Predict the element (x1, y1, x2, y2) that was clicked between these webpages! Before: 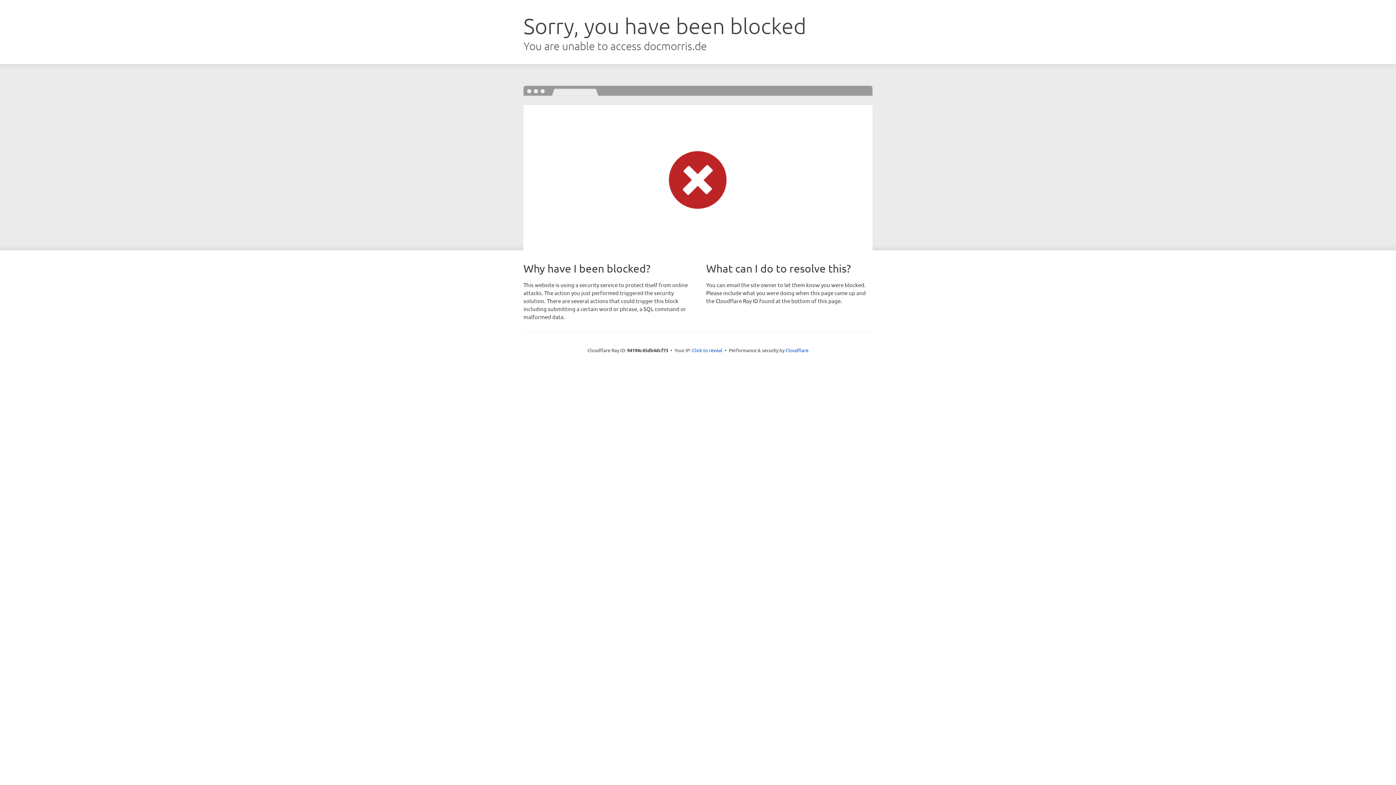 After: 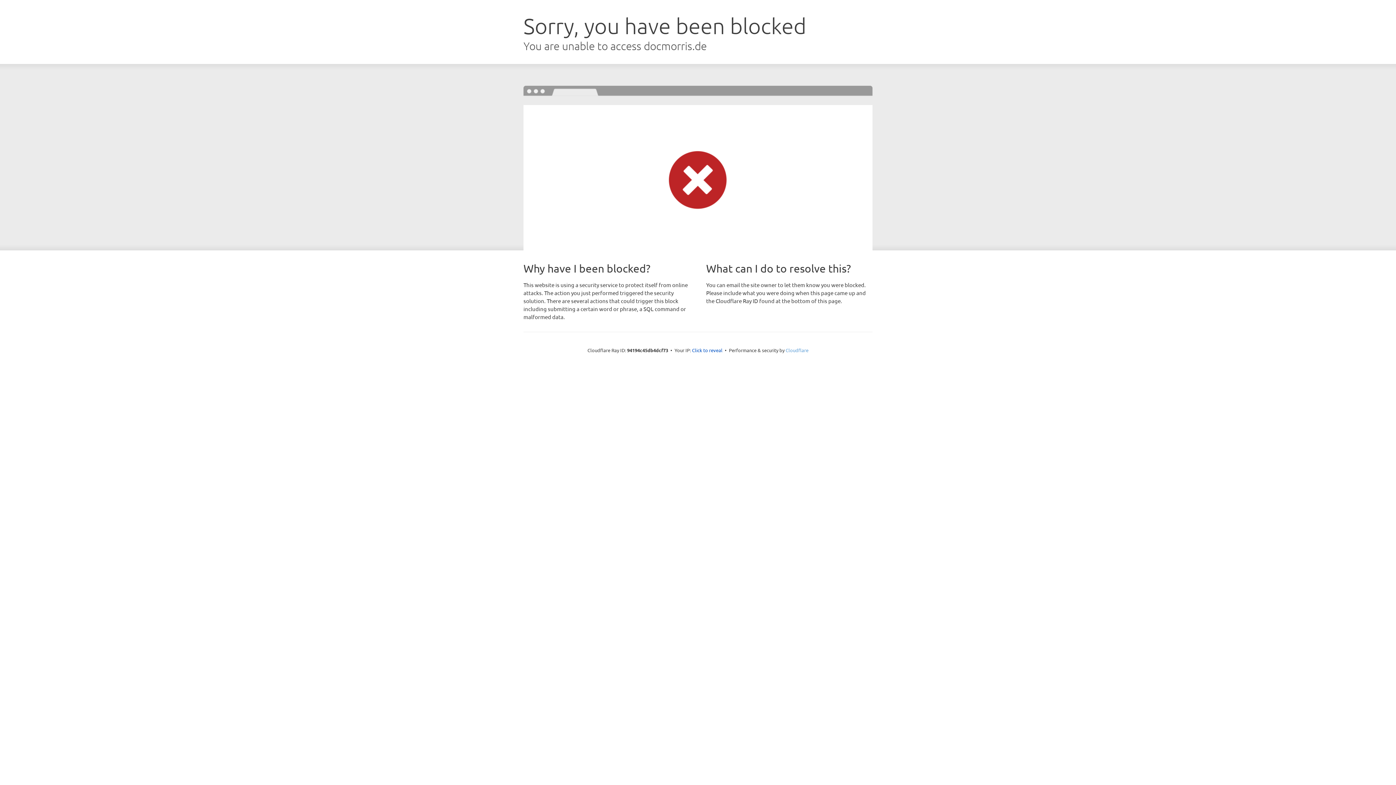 Action: label: Cloudflare bbox: (785, 347, 808, 353)